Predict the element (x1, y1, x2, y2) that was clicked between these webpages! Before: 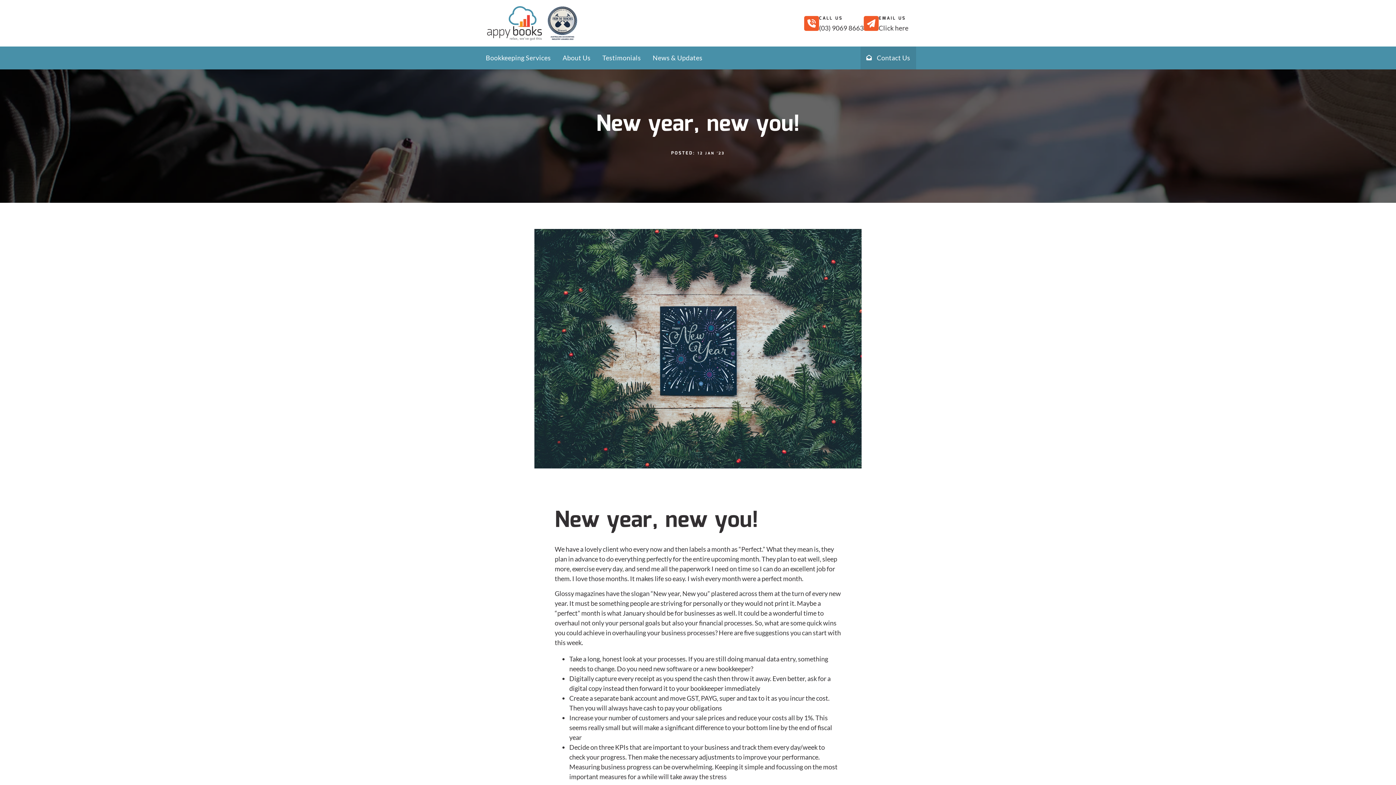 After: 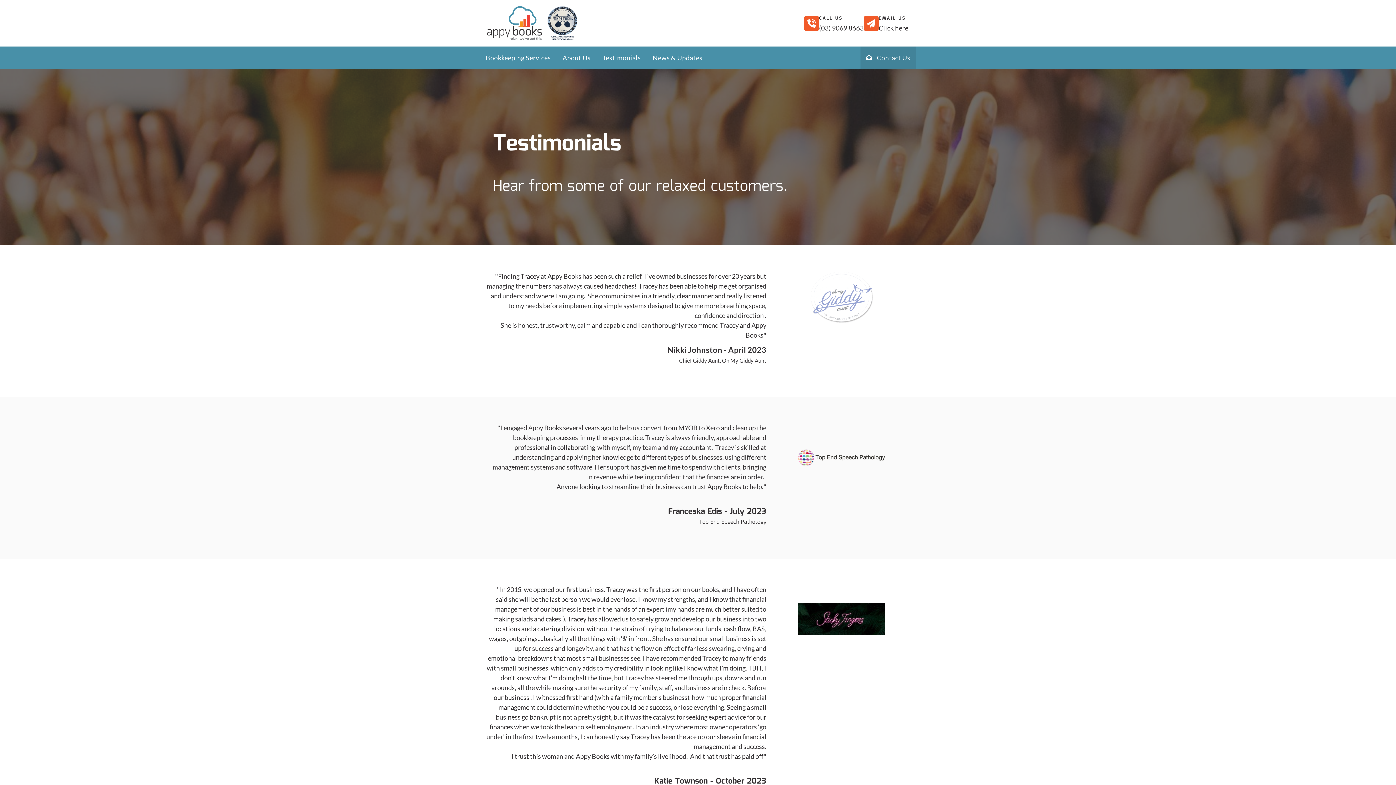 Action: label: Testimonials bbox: (596, 46, 646, 69)